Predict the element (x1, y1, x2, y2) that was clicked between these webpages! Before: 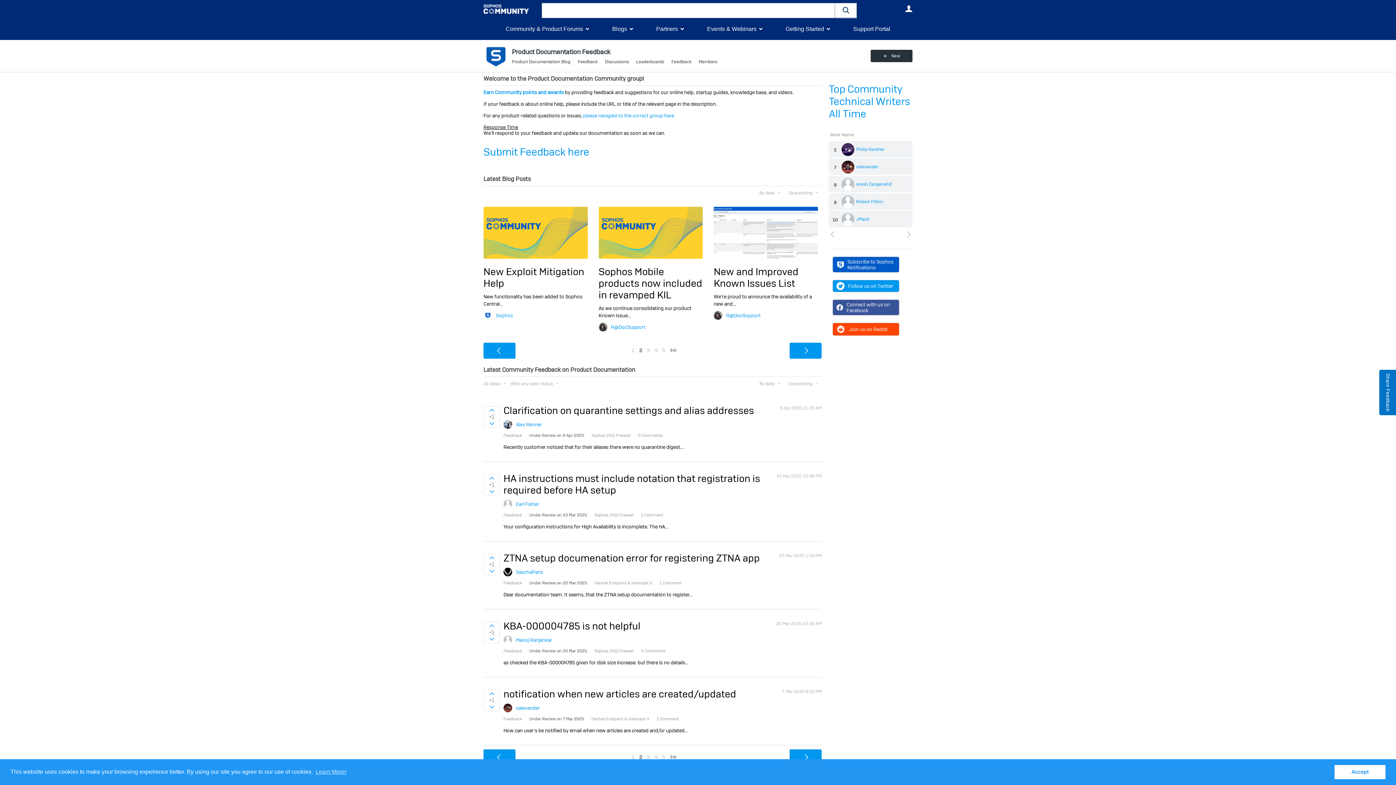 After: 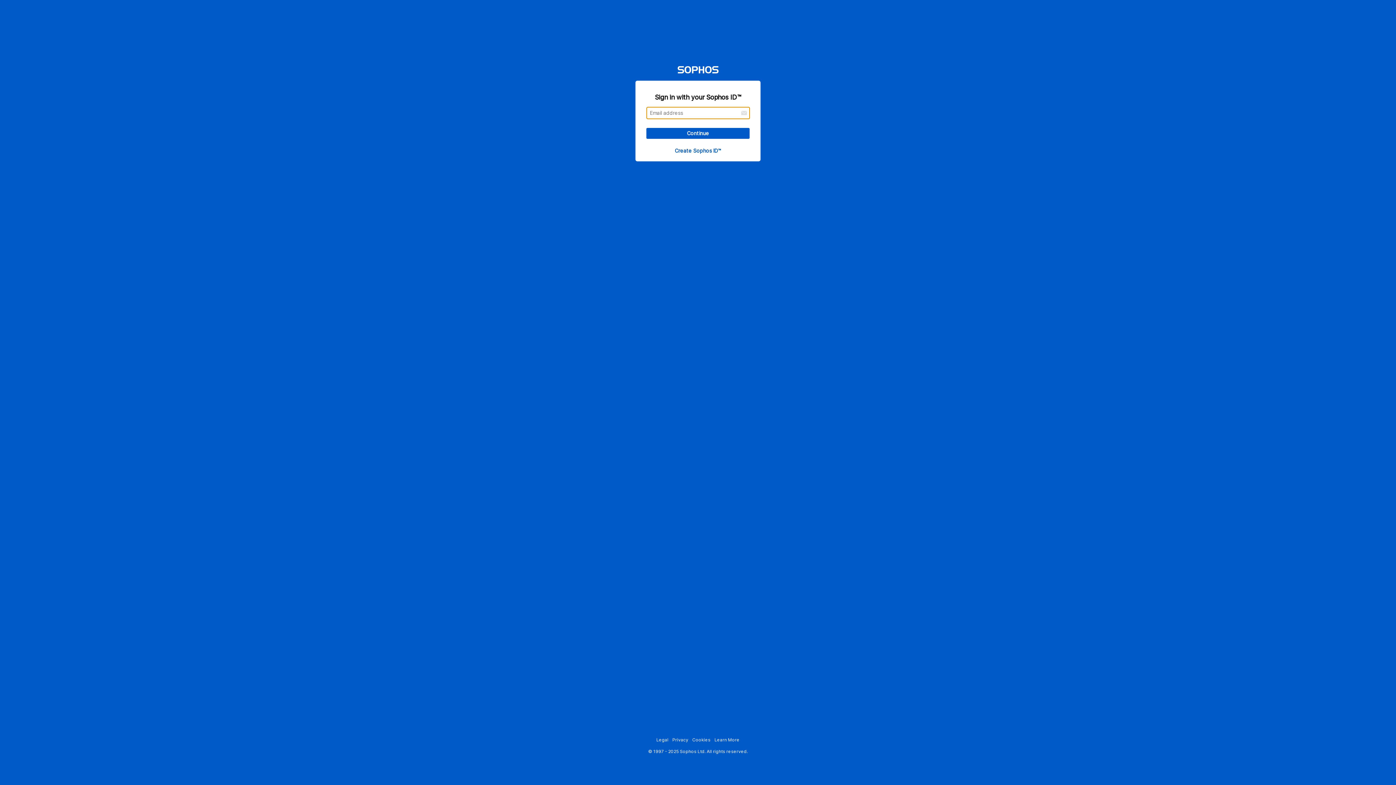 Action: bbox: (483, 311, 492, 320)